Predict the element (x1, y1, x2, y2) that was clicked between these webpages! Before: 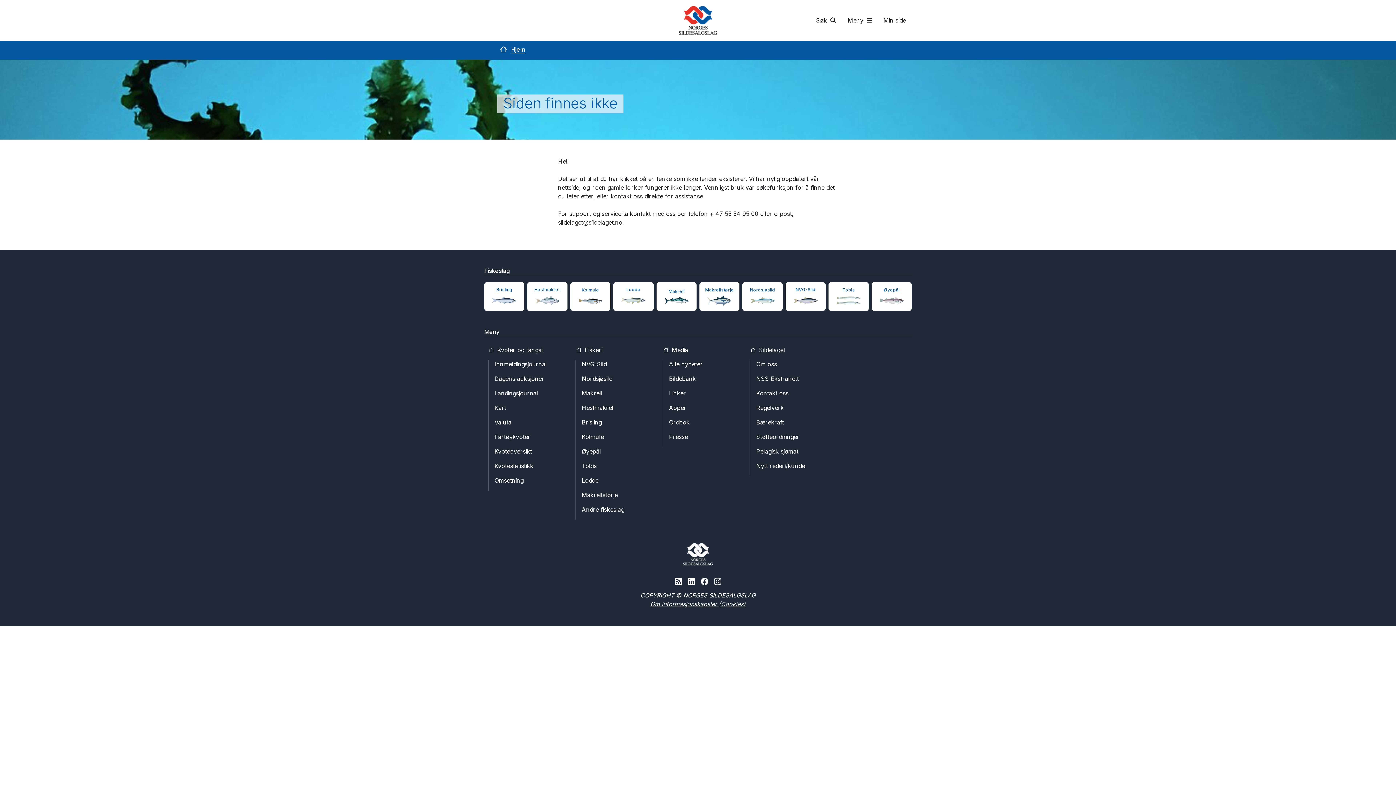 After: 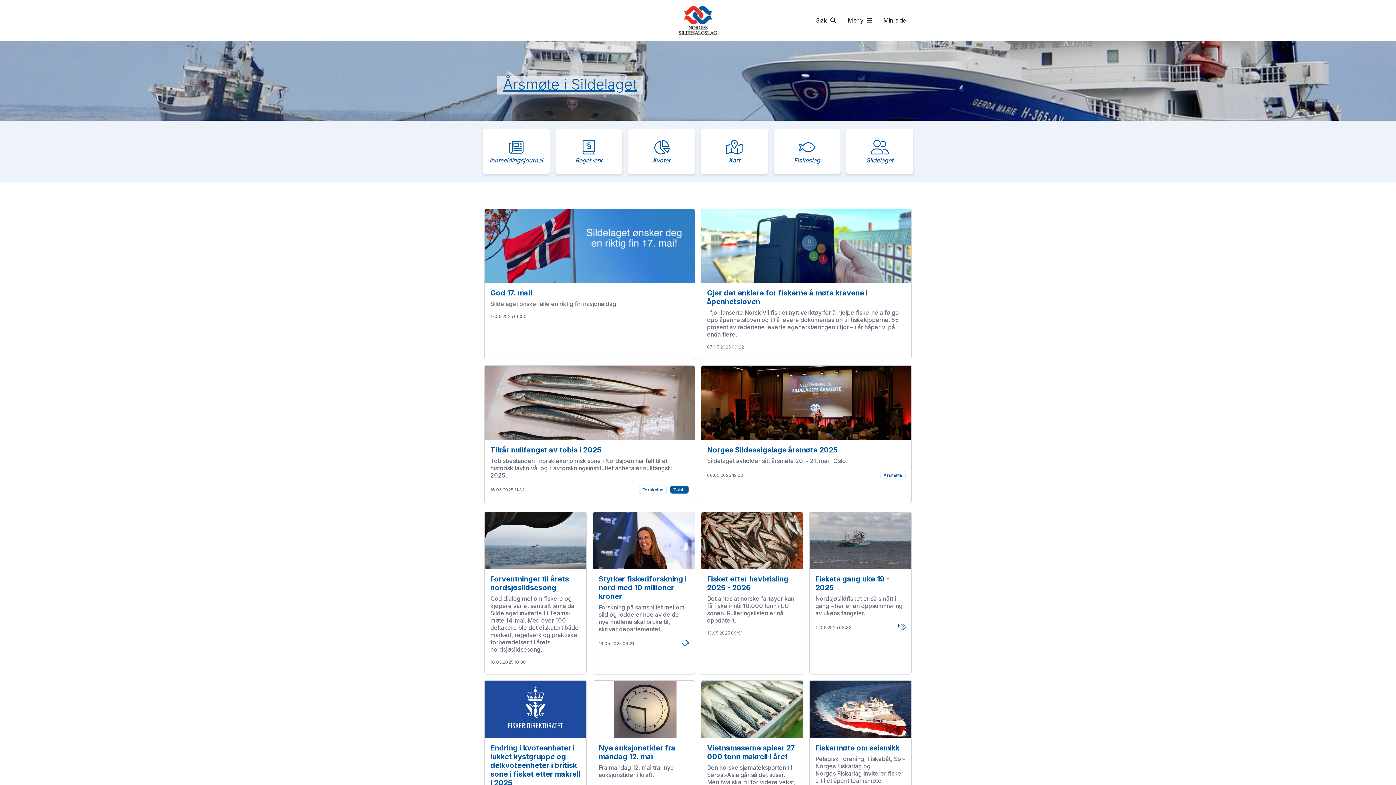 Action: bbox: (678, 5, 717, 37)